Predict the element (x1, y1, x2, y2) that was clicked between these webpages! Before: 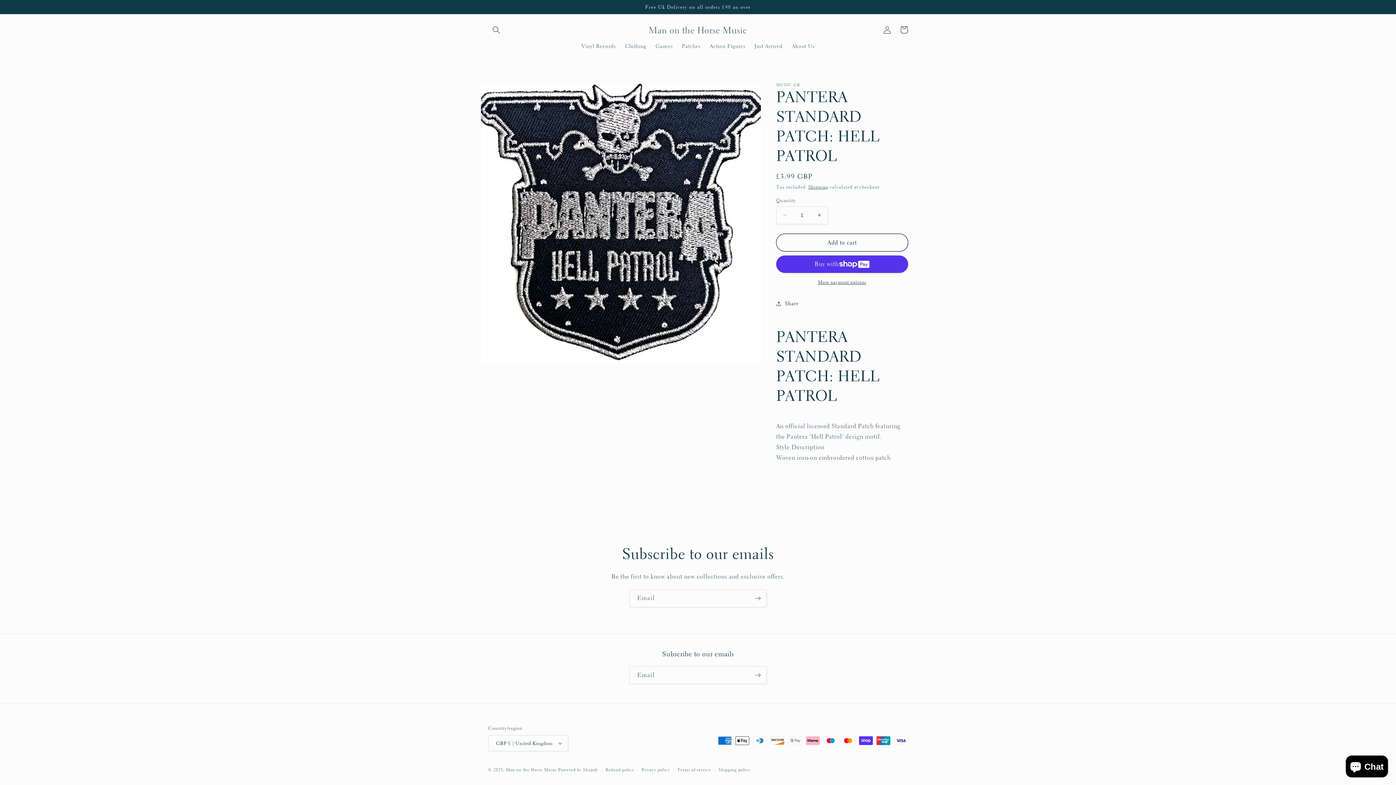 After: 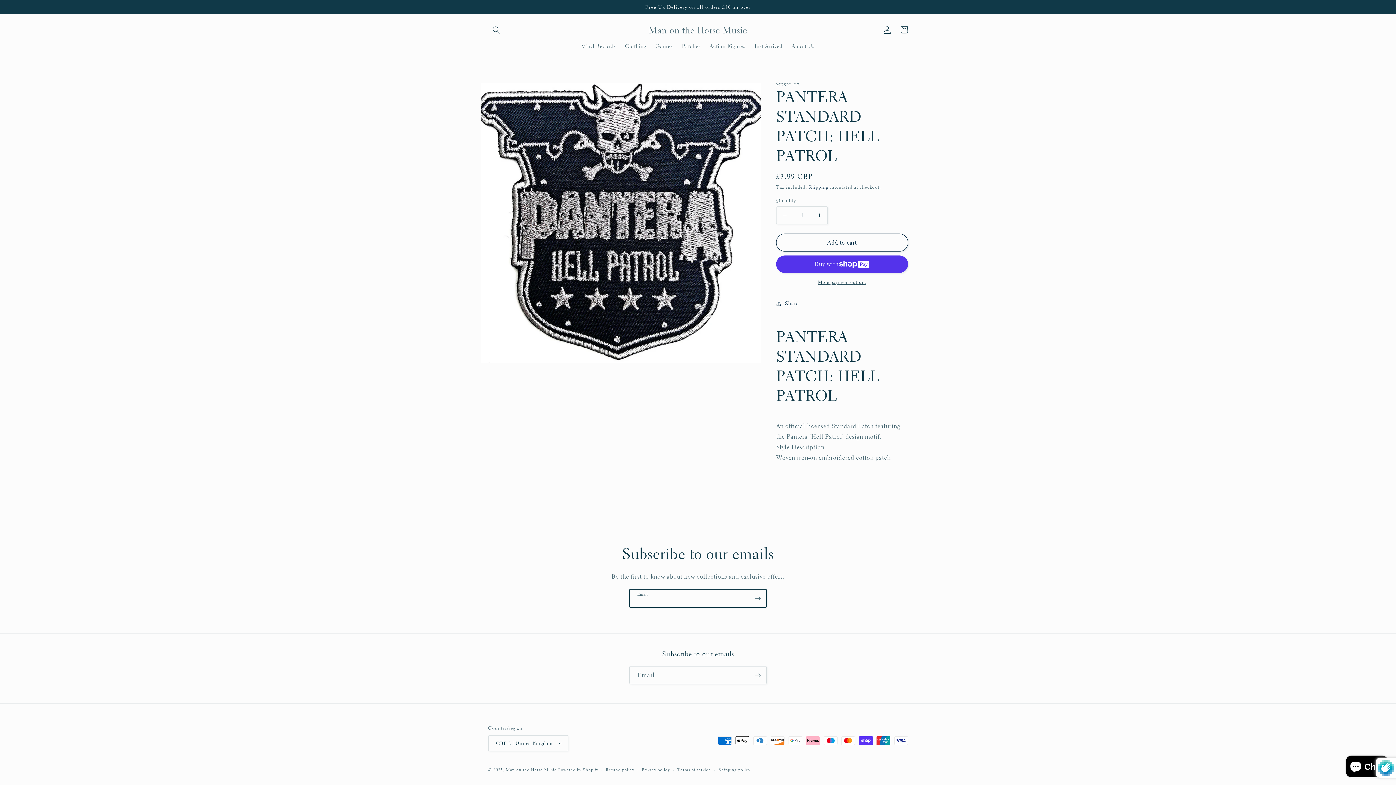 Action: label: Subscribe bbox: (749, 589, 766, 607)